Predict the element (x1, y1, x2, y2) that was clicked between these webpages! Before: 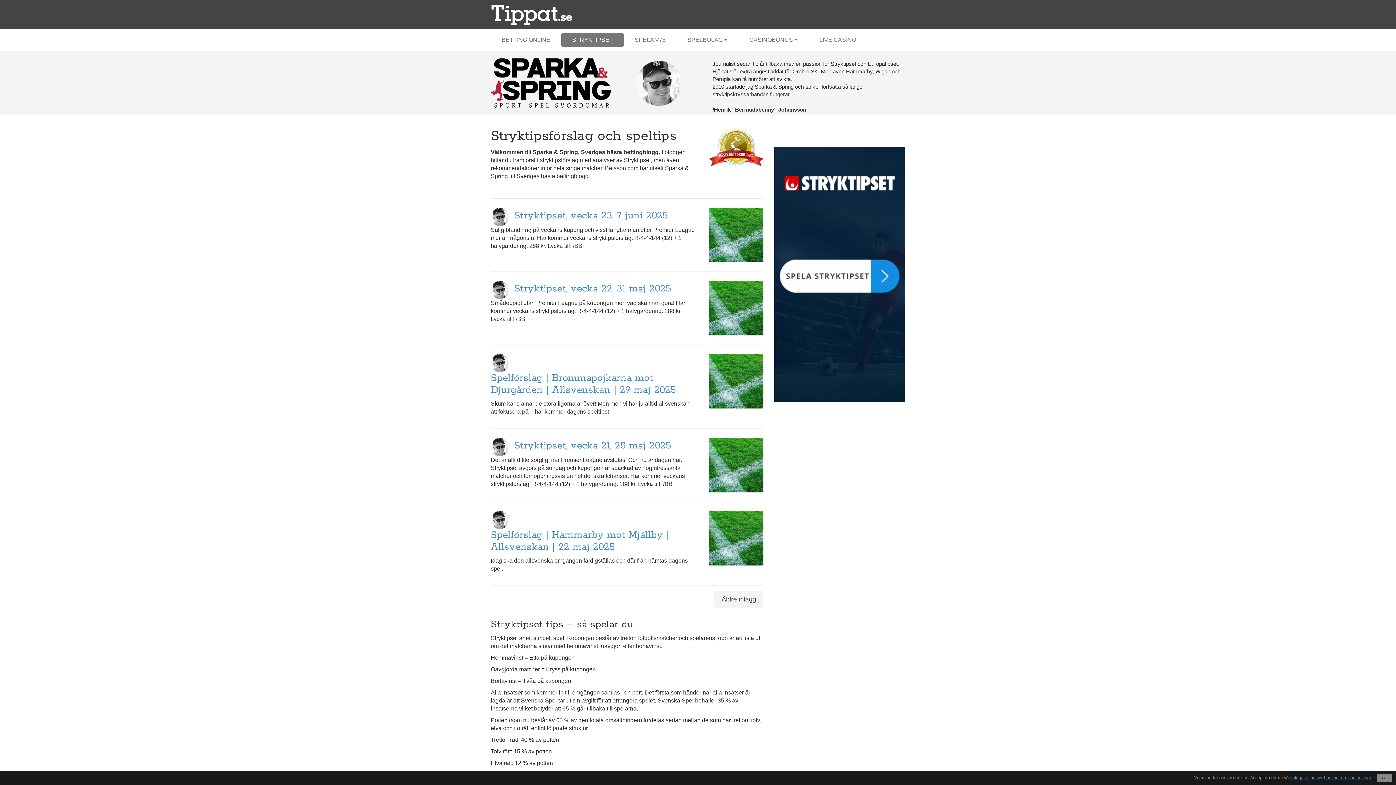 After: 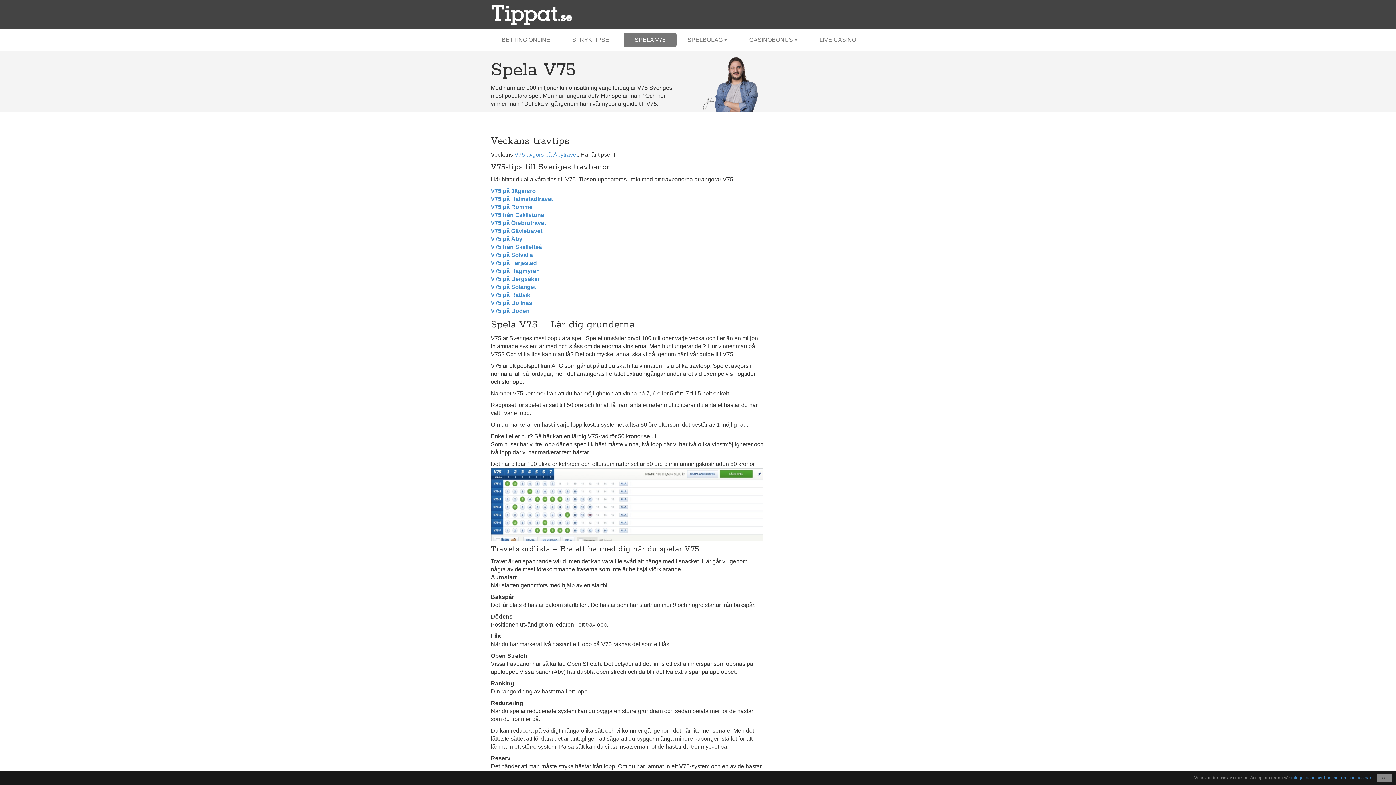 Action: label: SPELA V75 bbox: (624, 32, 676, 47)